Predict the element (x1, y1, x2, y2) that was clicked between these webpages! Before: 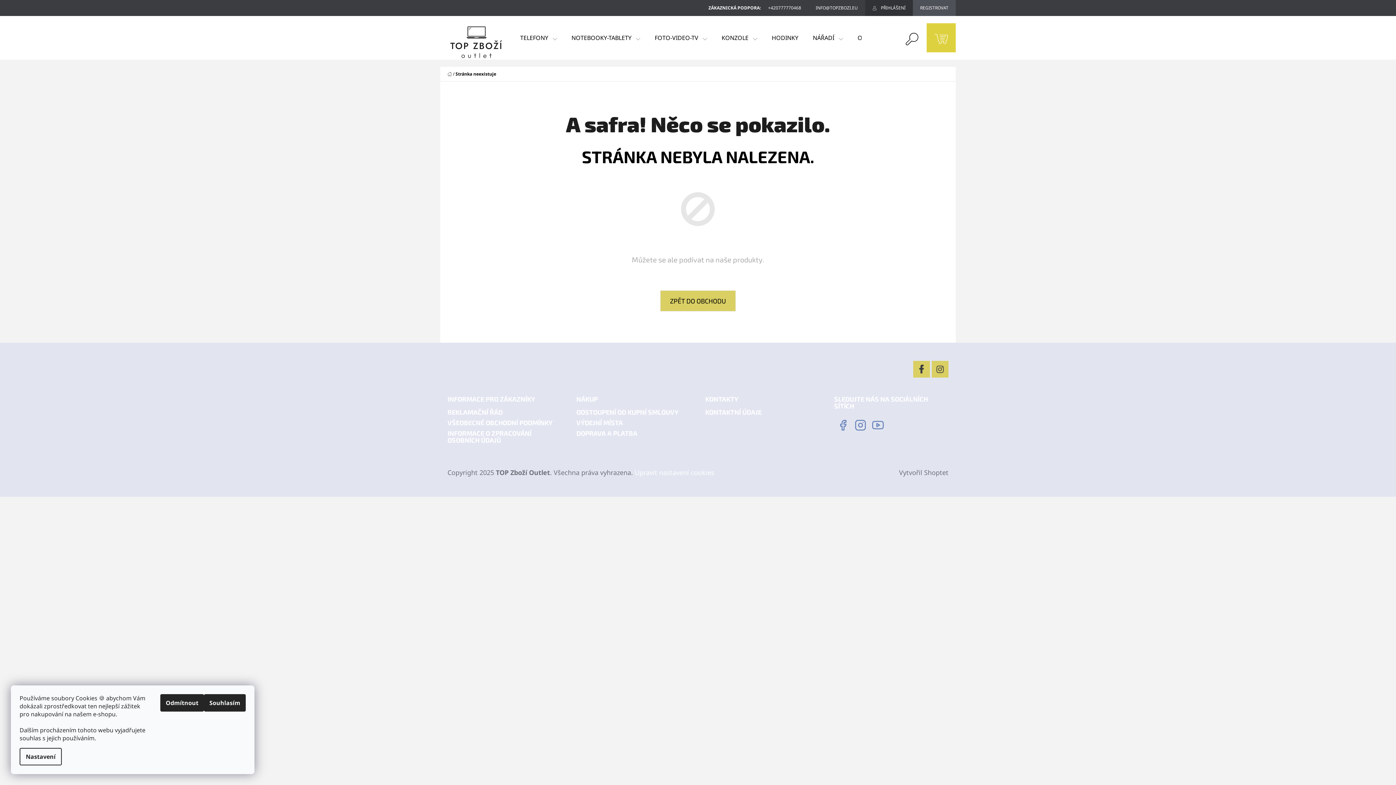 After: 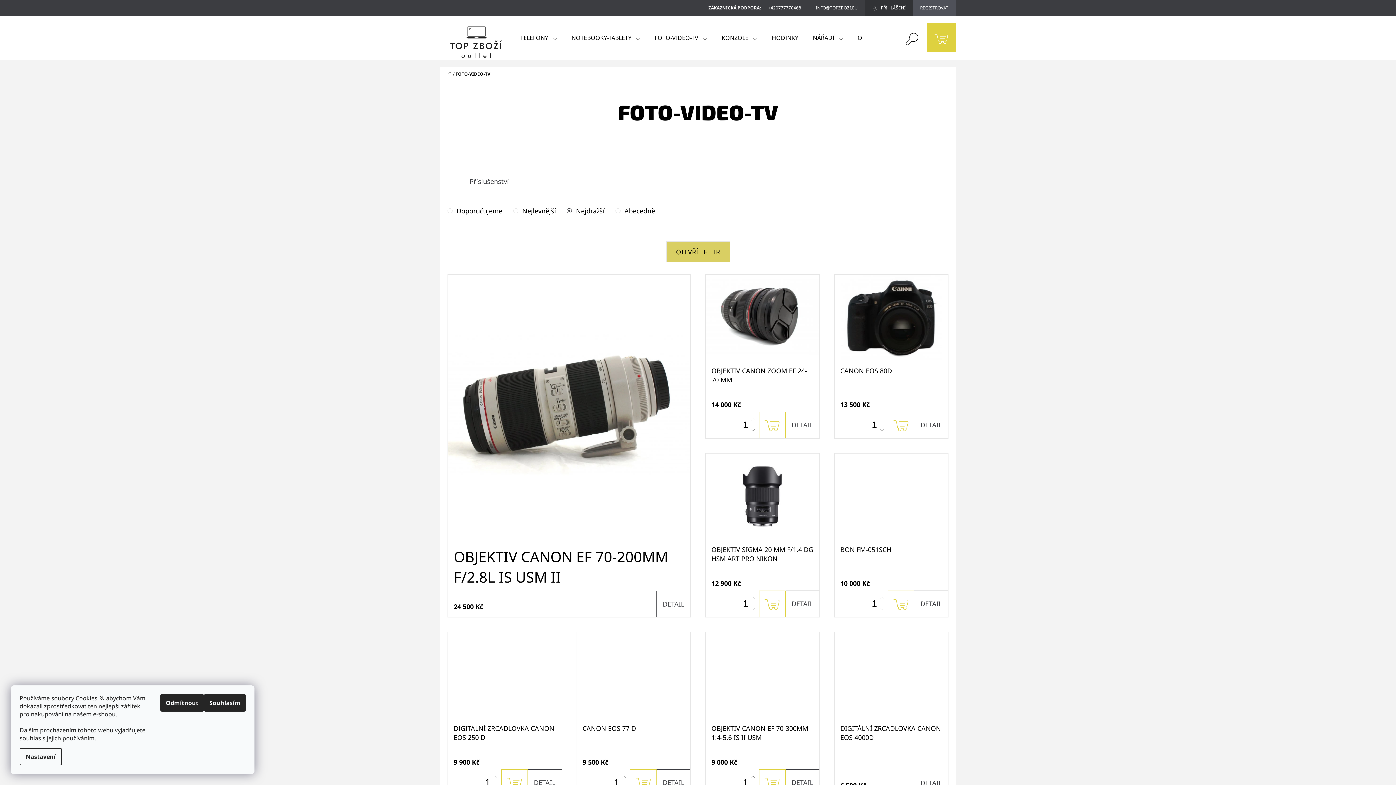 Action: bbox: (647, 23, 714, 52) label: FOTO-VIDEO-TV